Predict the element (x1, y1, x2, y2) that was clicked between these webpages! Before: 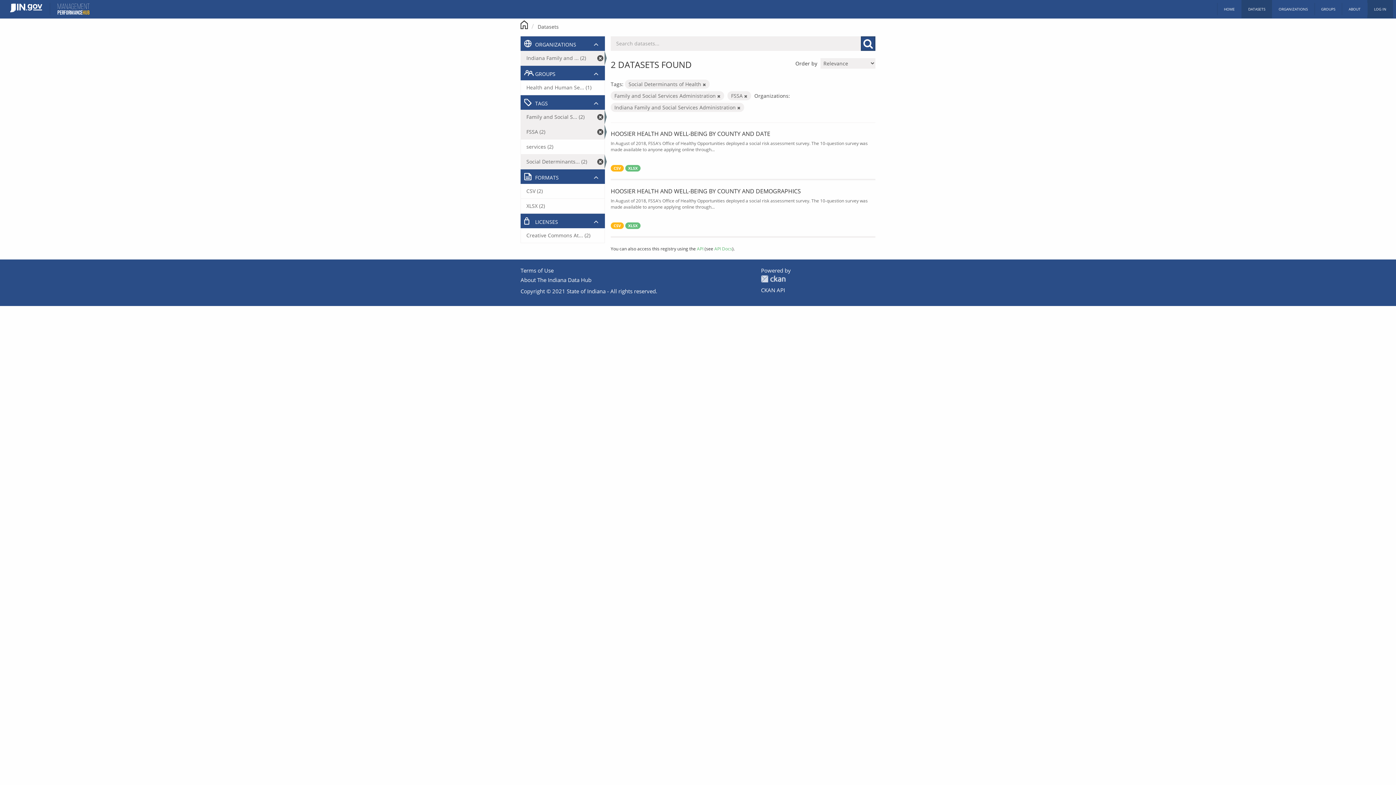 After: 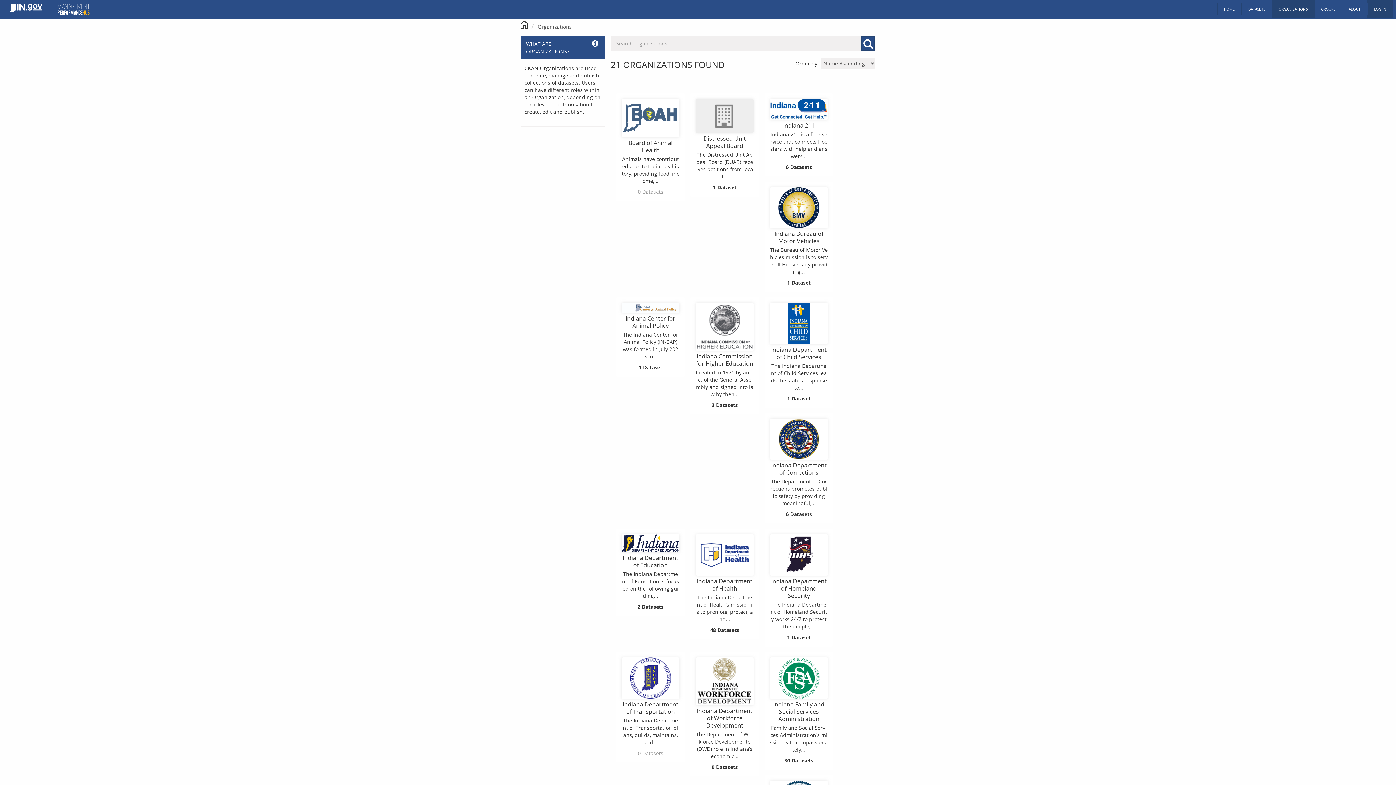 Action: label: ORGANIZATIONS bbox: (1272, 0, 1314, 18)